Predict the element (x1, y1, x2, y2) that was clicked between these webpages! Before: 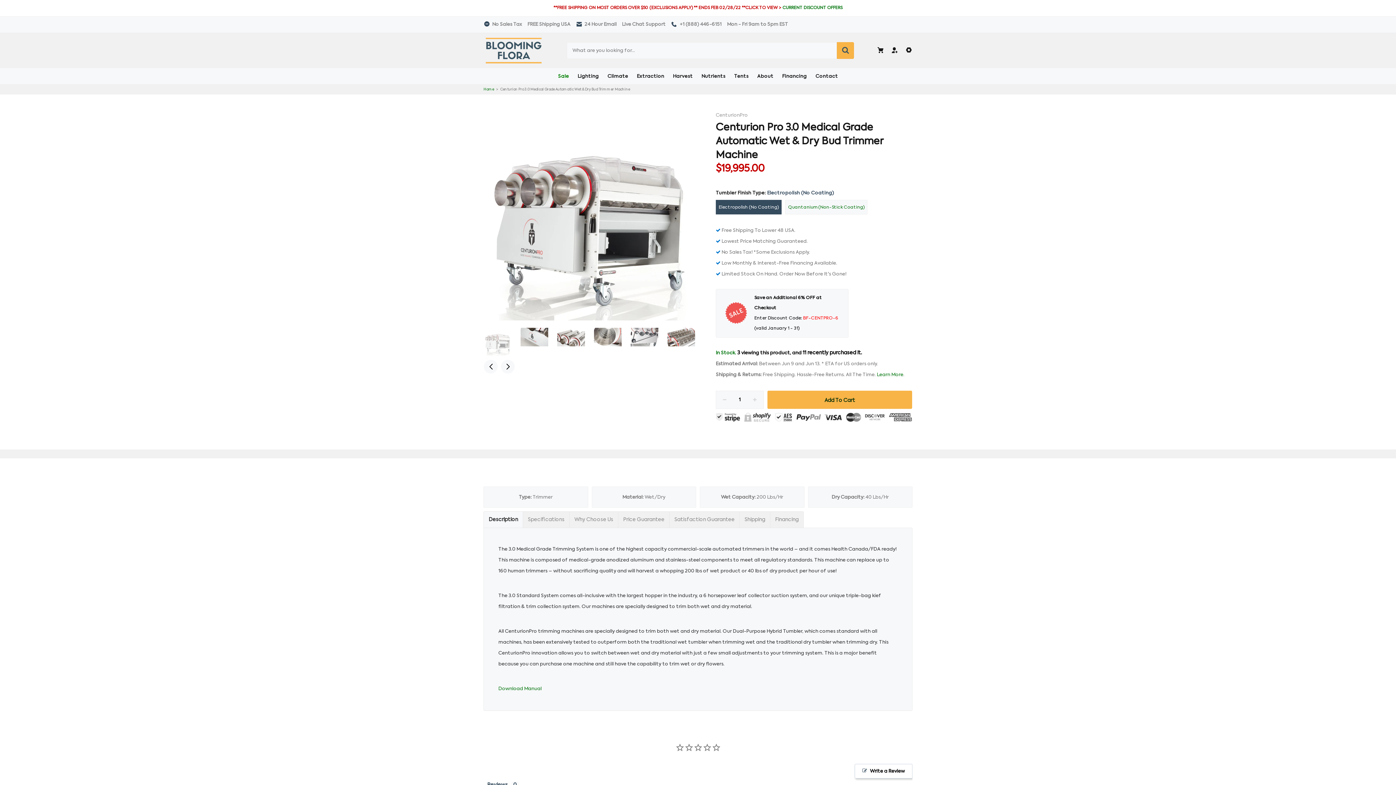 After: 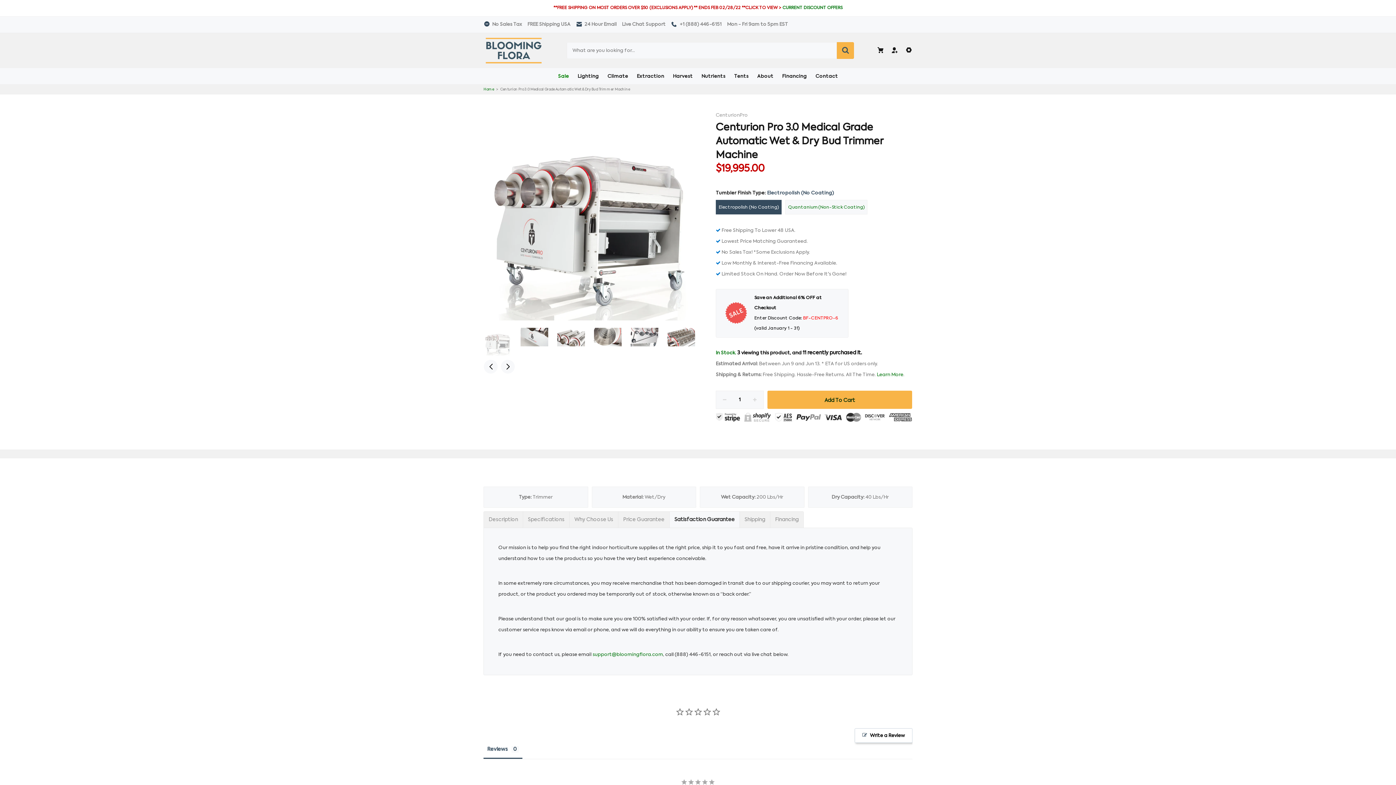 Action: bbox: (669, 512, 739, 528) label: Satisfaction Guarantee